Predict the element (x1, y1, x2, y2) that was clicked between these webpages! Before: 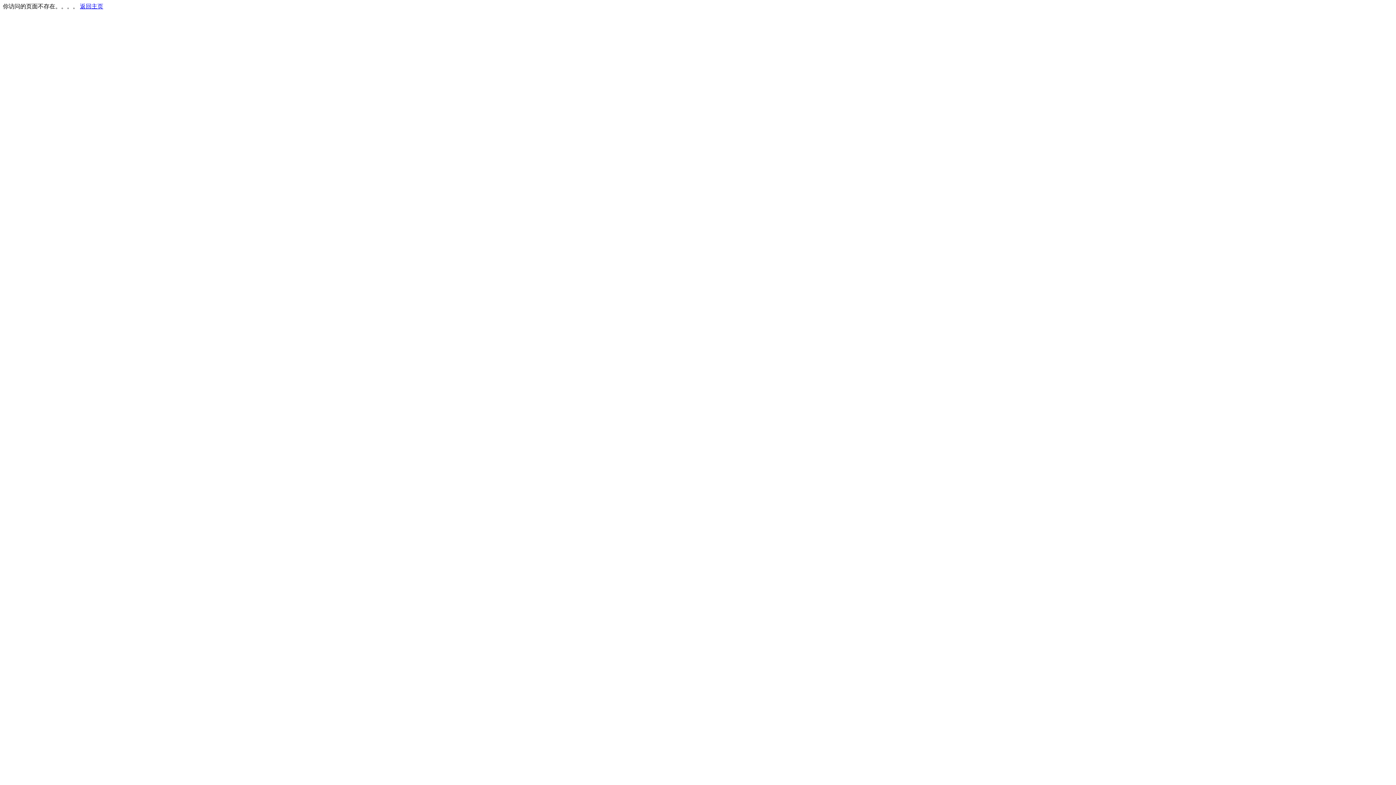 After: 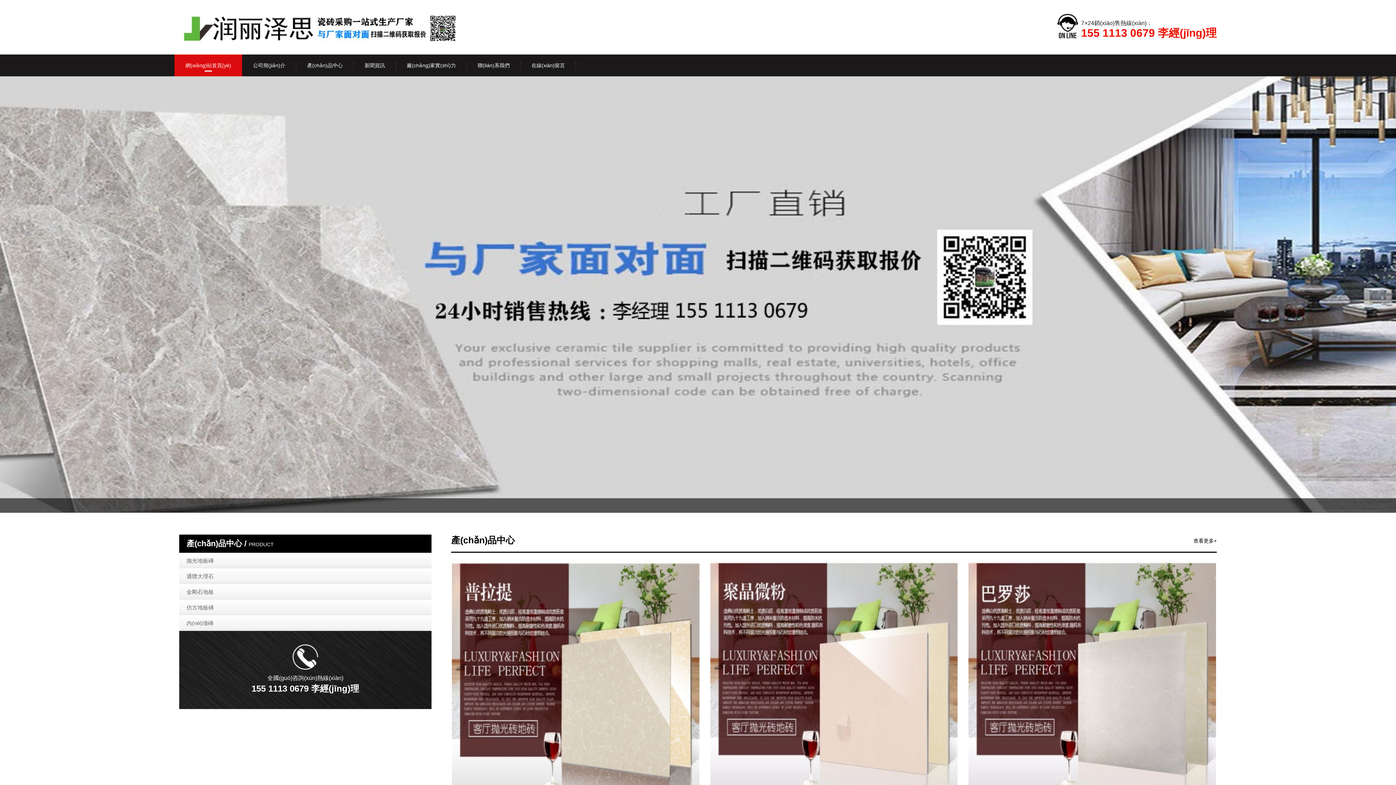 Action: label: 返回主页 bbox: (80, 3, 103, 9)